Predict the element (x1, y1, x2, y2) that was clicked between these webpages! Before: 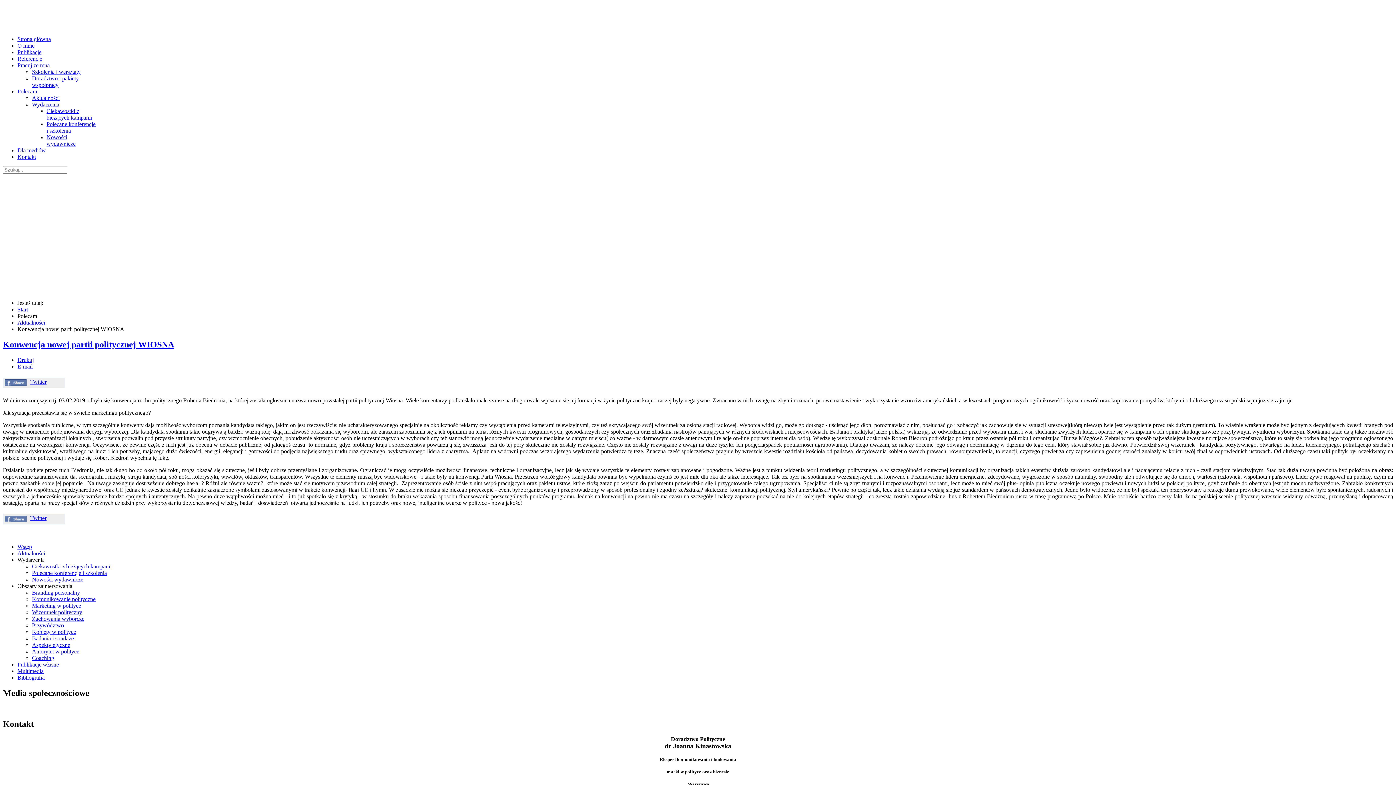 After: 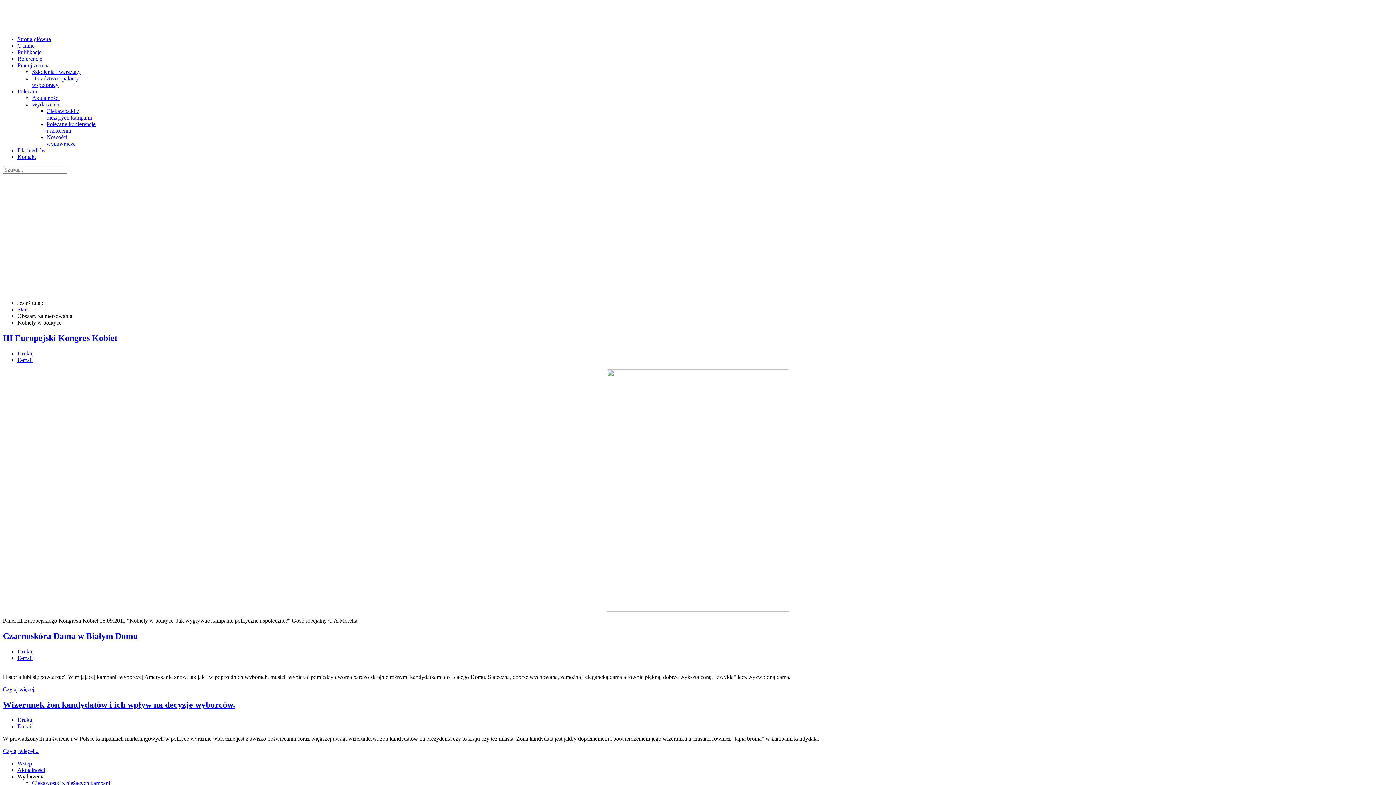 Action: label: Kobiety w polityce bbox: (32, 629, 76, 635)